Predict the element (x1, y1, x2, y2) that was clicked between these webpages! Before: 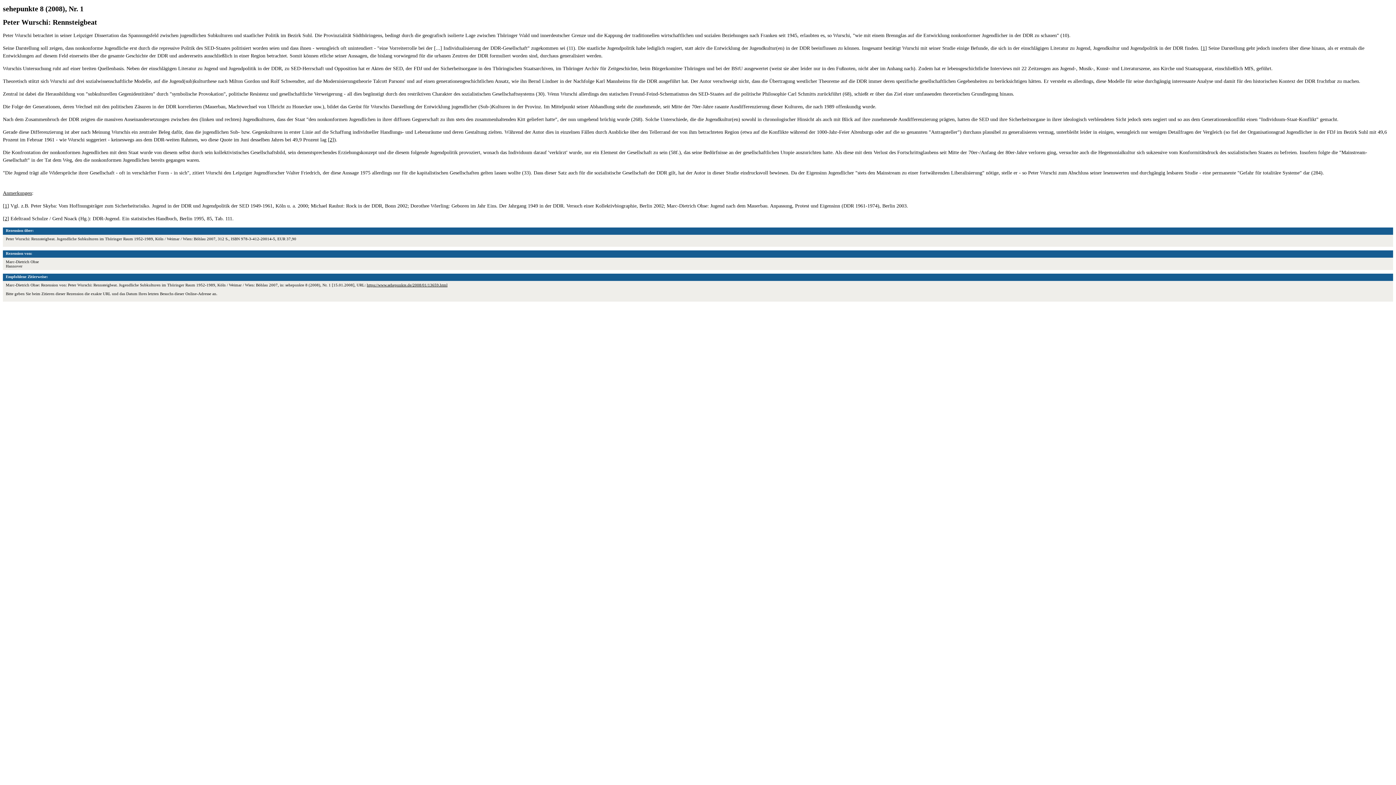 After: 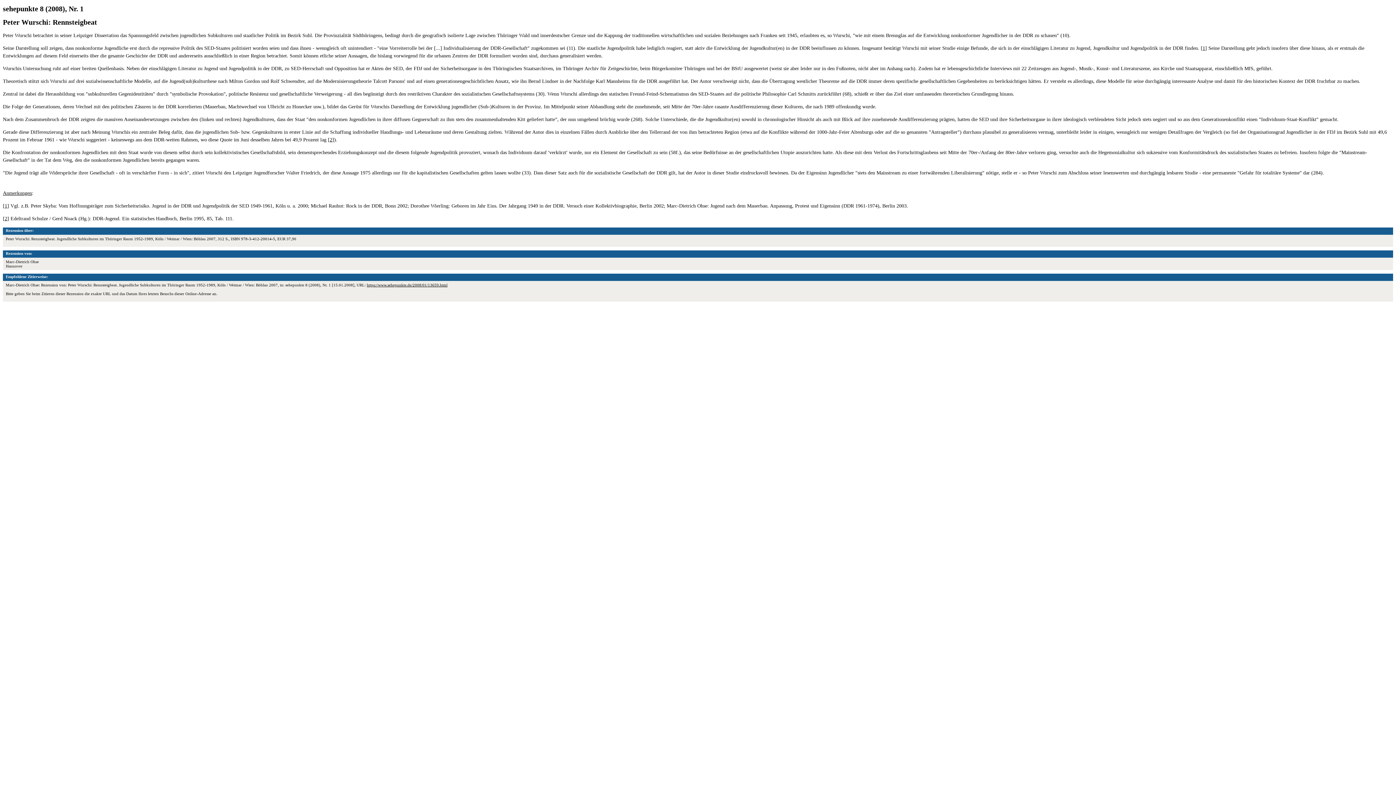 Action: bbox: (329, 137, 332, 142) label: 2